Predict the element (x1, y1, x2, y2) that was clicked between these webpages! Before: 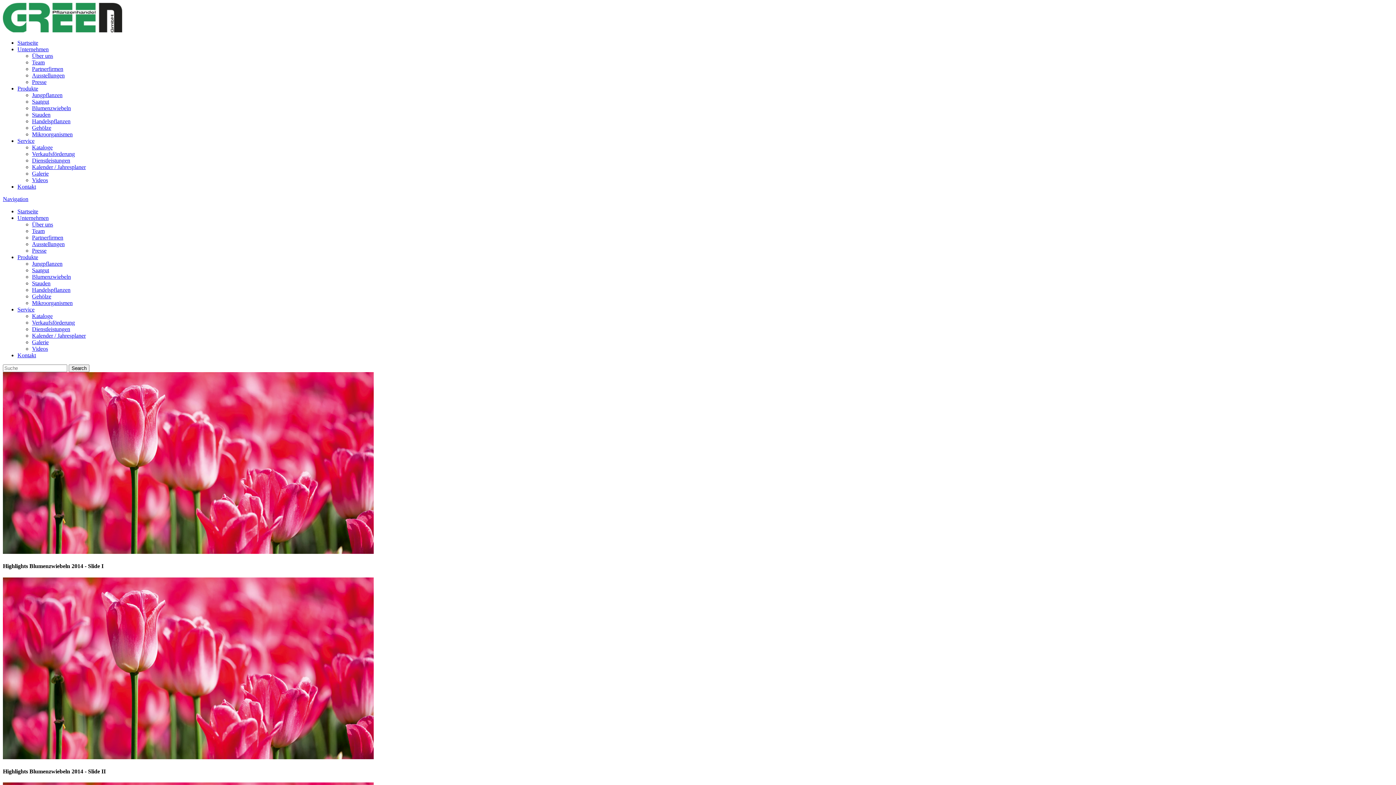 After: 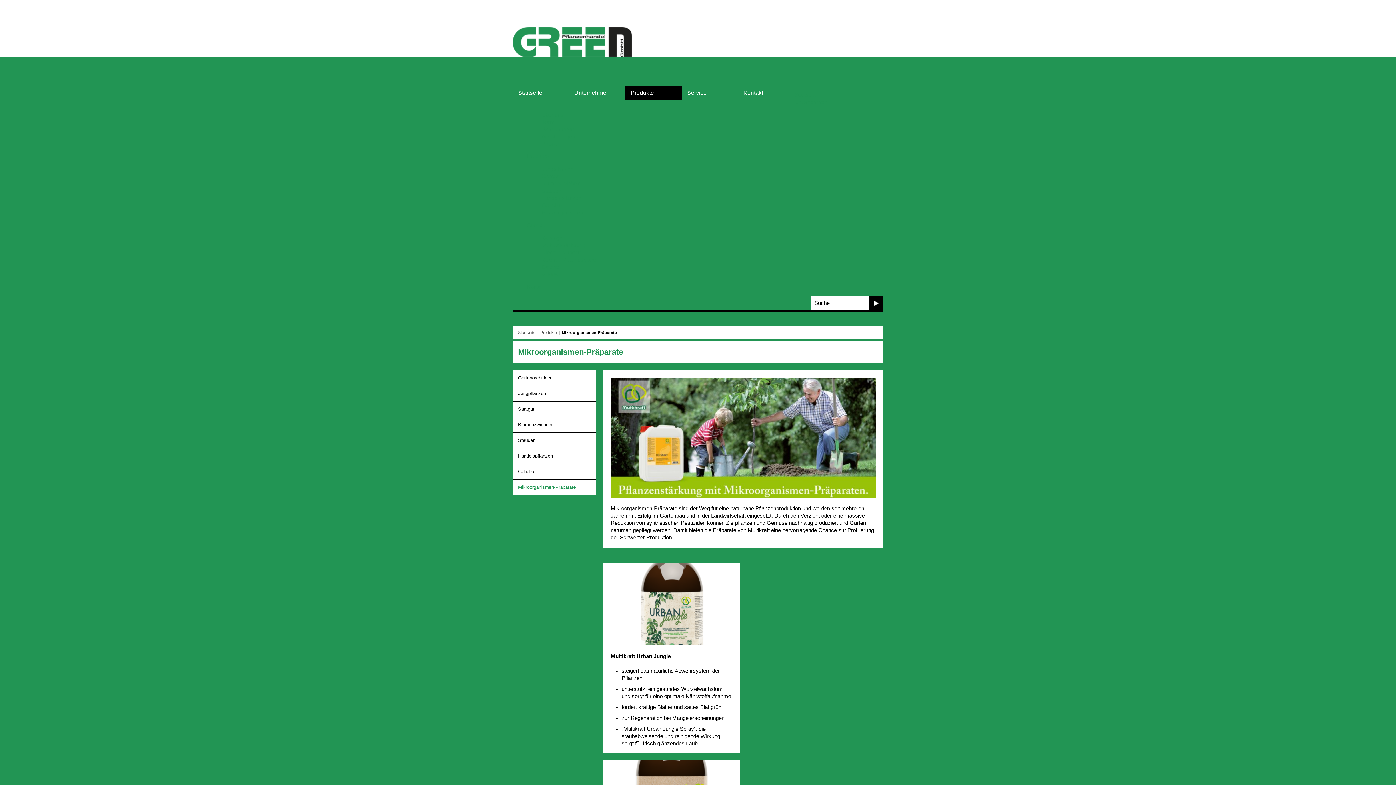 Action: label: Mikroorganismen bbox: (32, 131, 72, 137)